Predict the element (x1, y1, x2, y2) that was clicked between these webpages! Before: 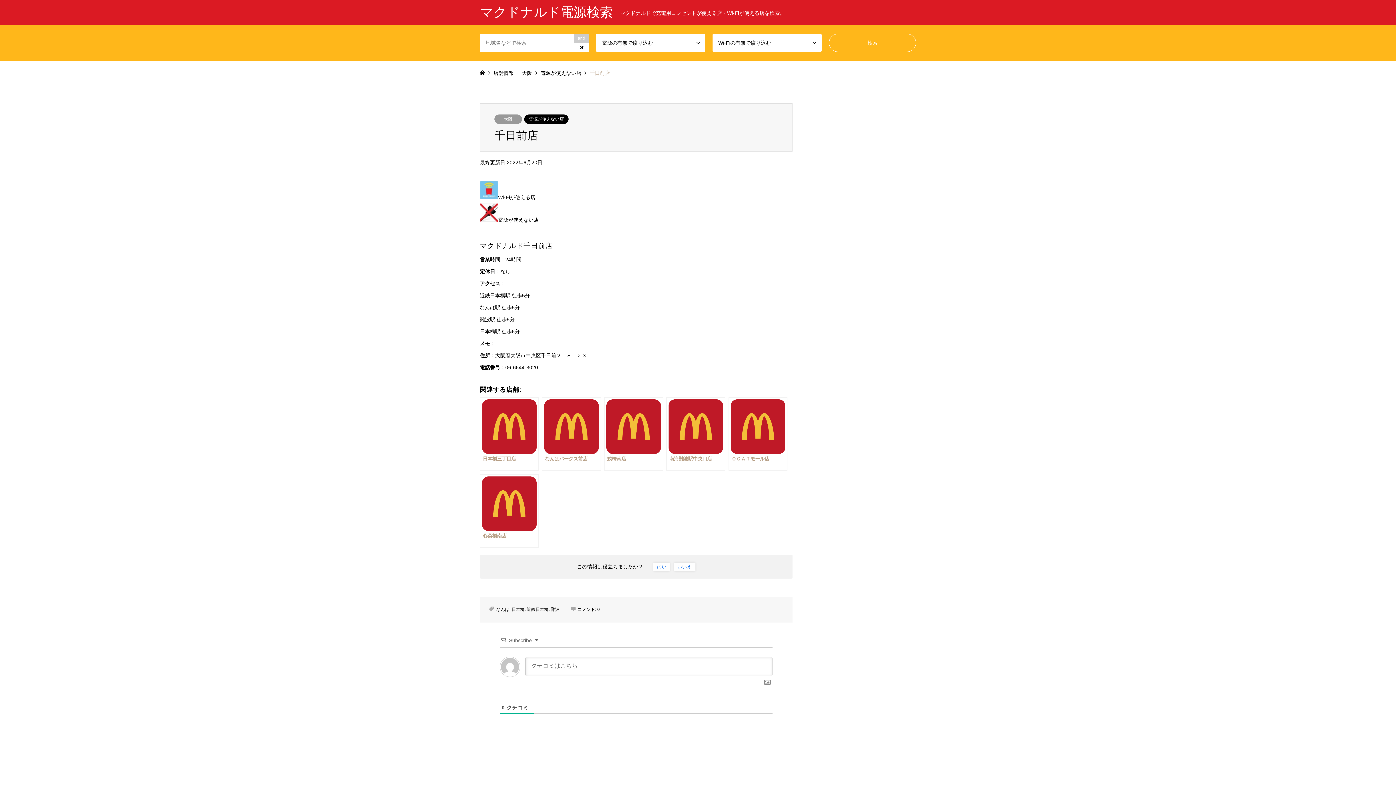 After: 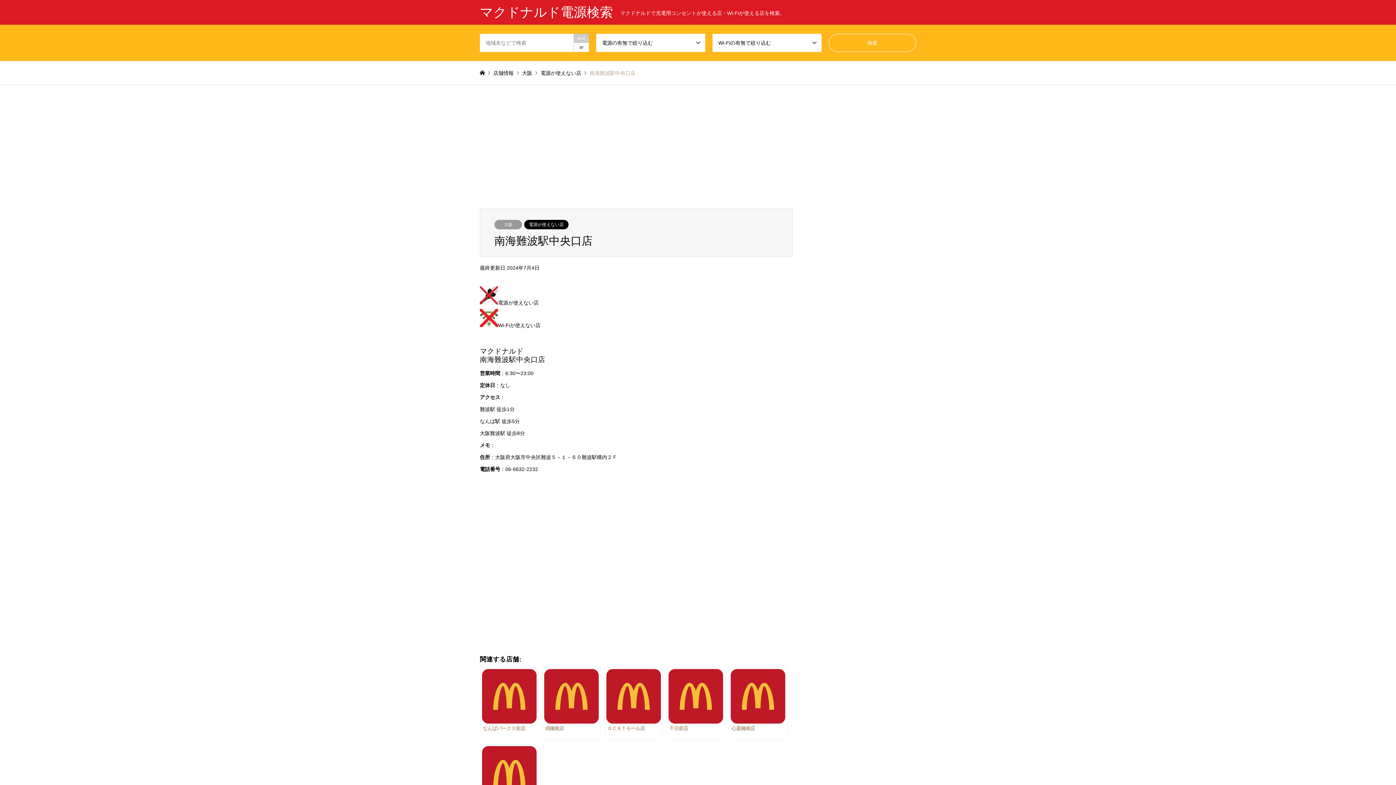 Action: bbox: (666, 397, 725, 470) label: 南海難波駅中央口店